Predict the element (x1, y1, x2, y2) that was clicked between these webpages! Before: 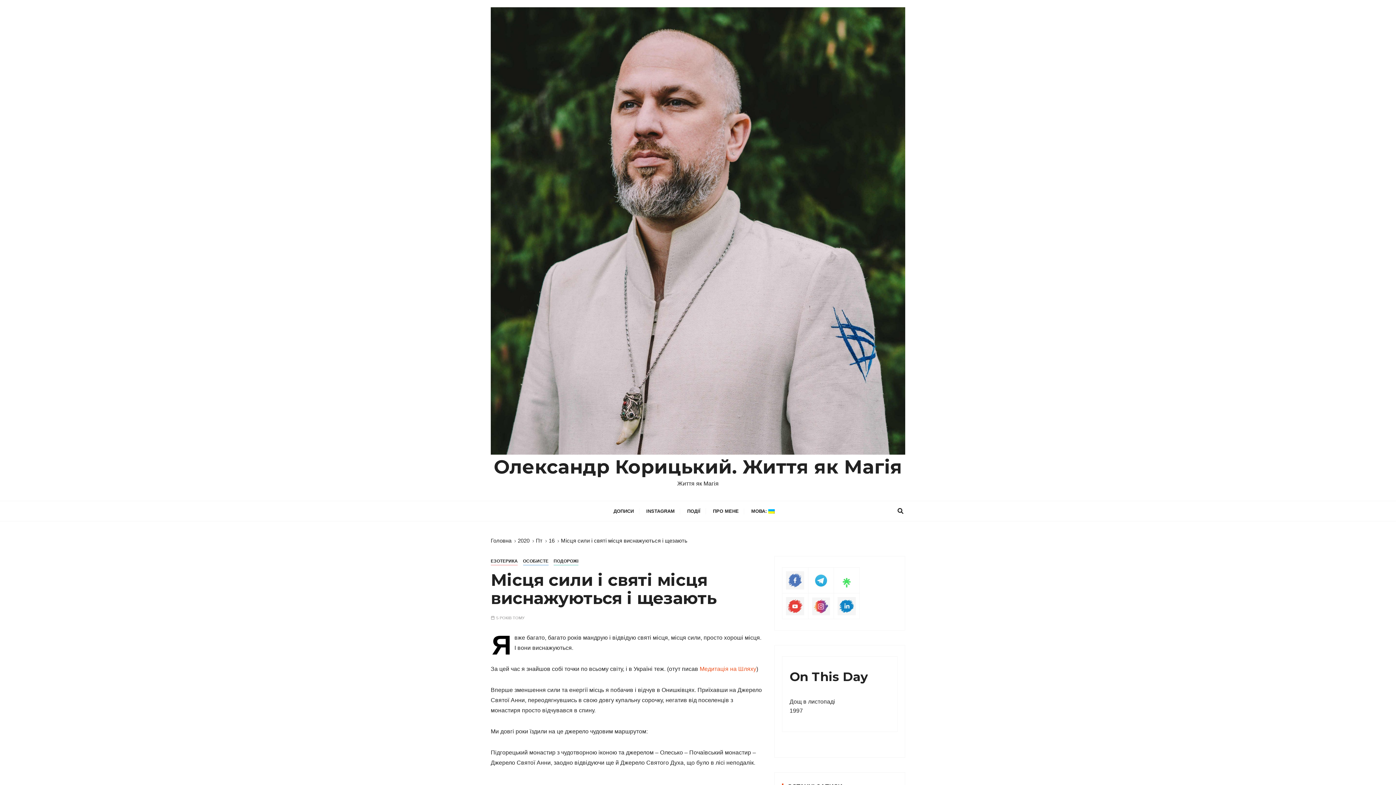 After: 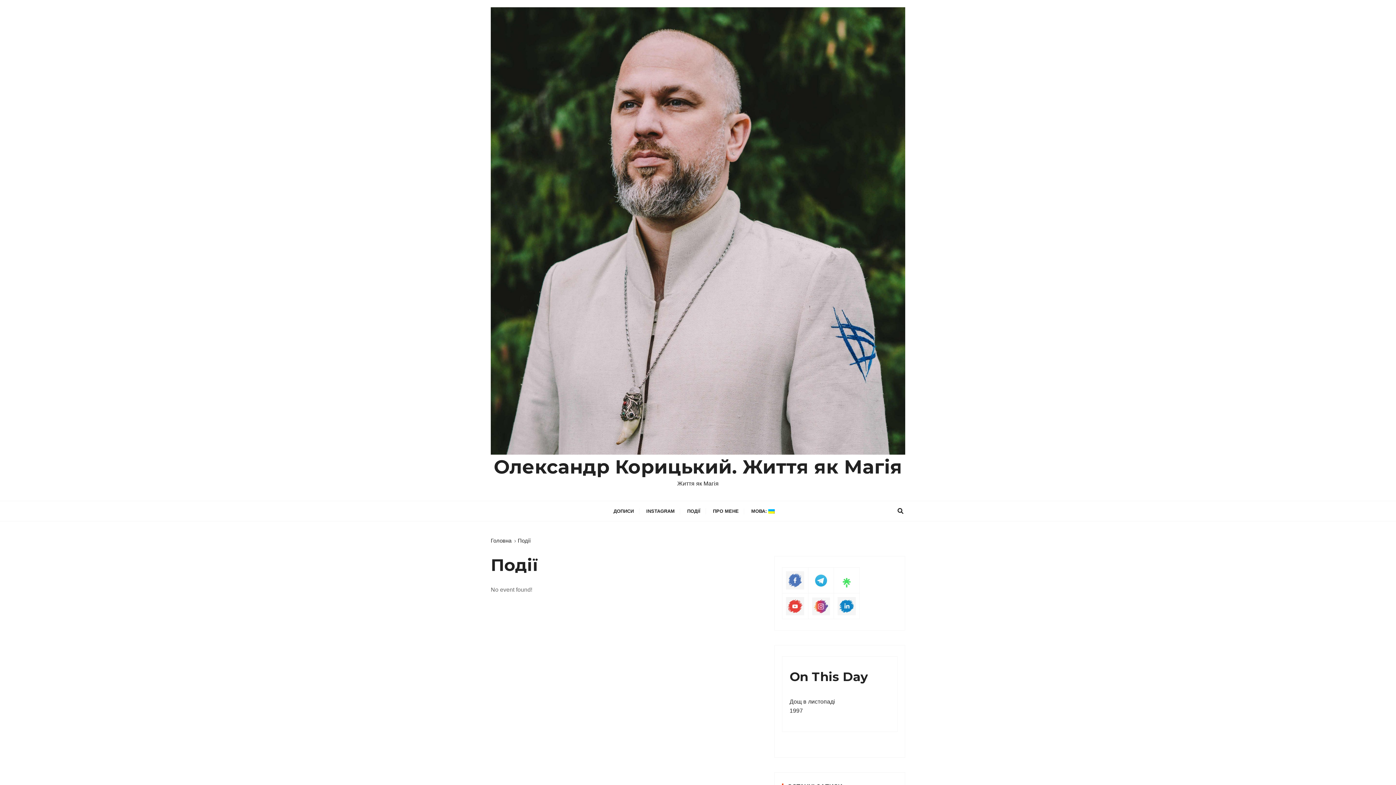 Action: label: ПОДІЇ bbox: (681, 501, 706, 521)